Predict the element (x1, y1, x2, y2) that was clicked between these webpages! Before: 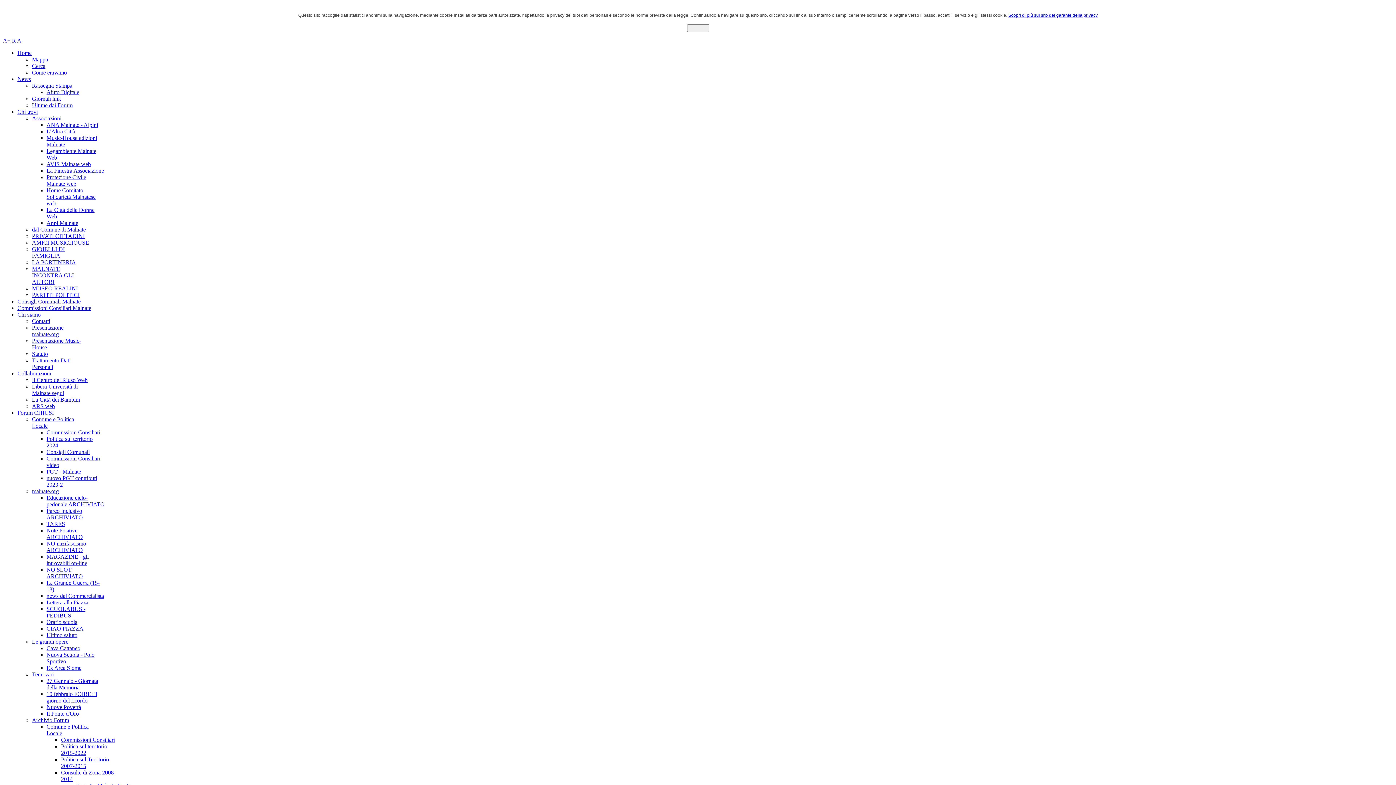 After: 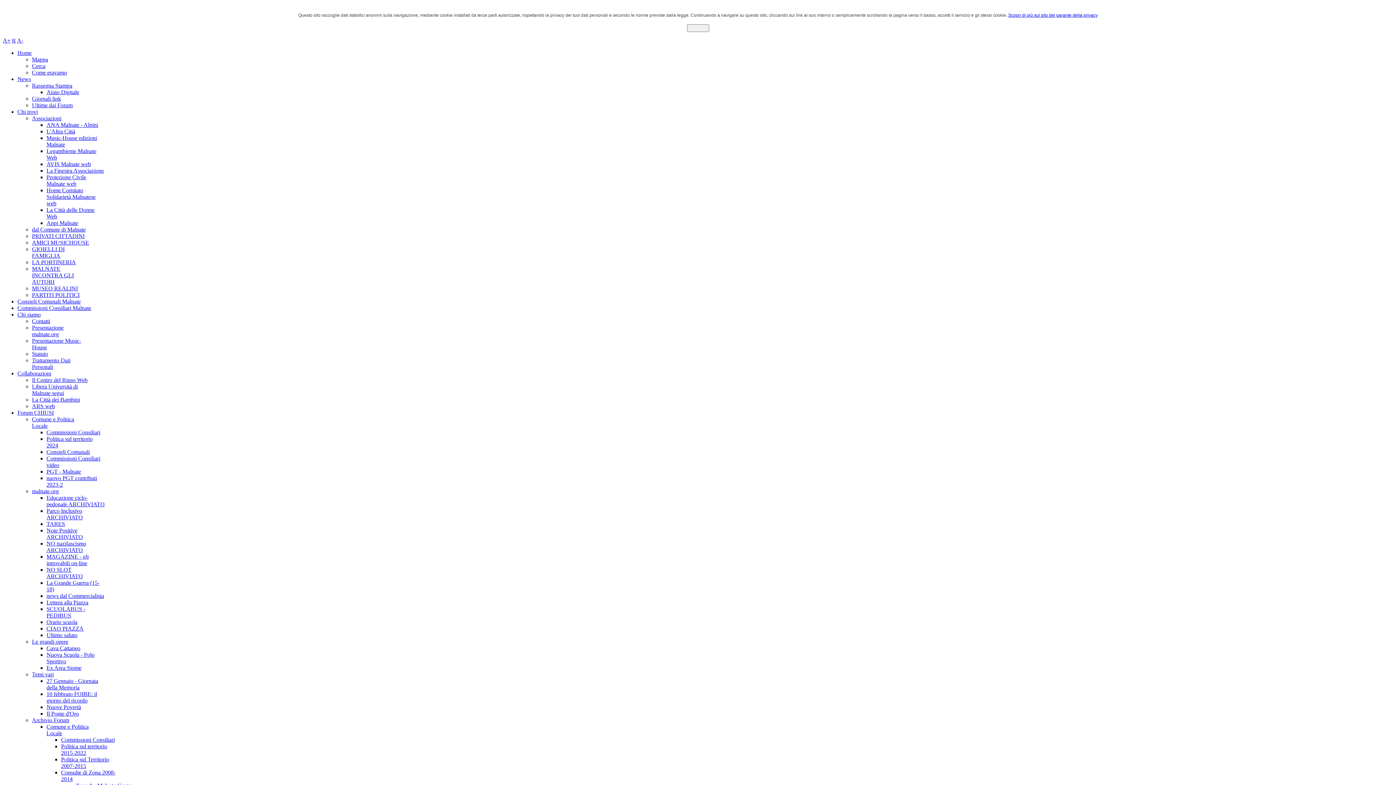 Action: bbox: (17, 305, 91, 311) label: Commissioni Consiliari Malnate